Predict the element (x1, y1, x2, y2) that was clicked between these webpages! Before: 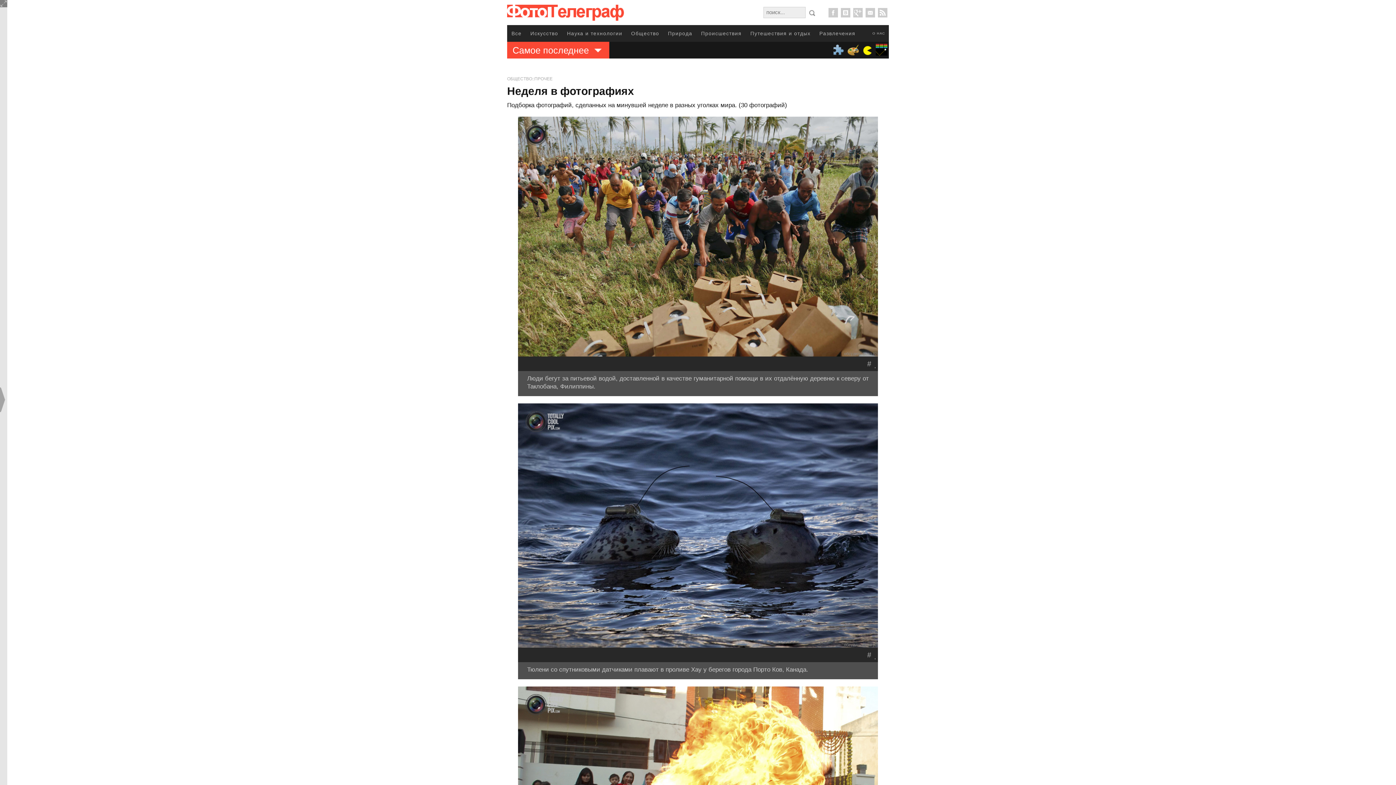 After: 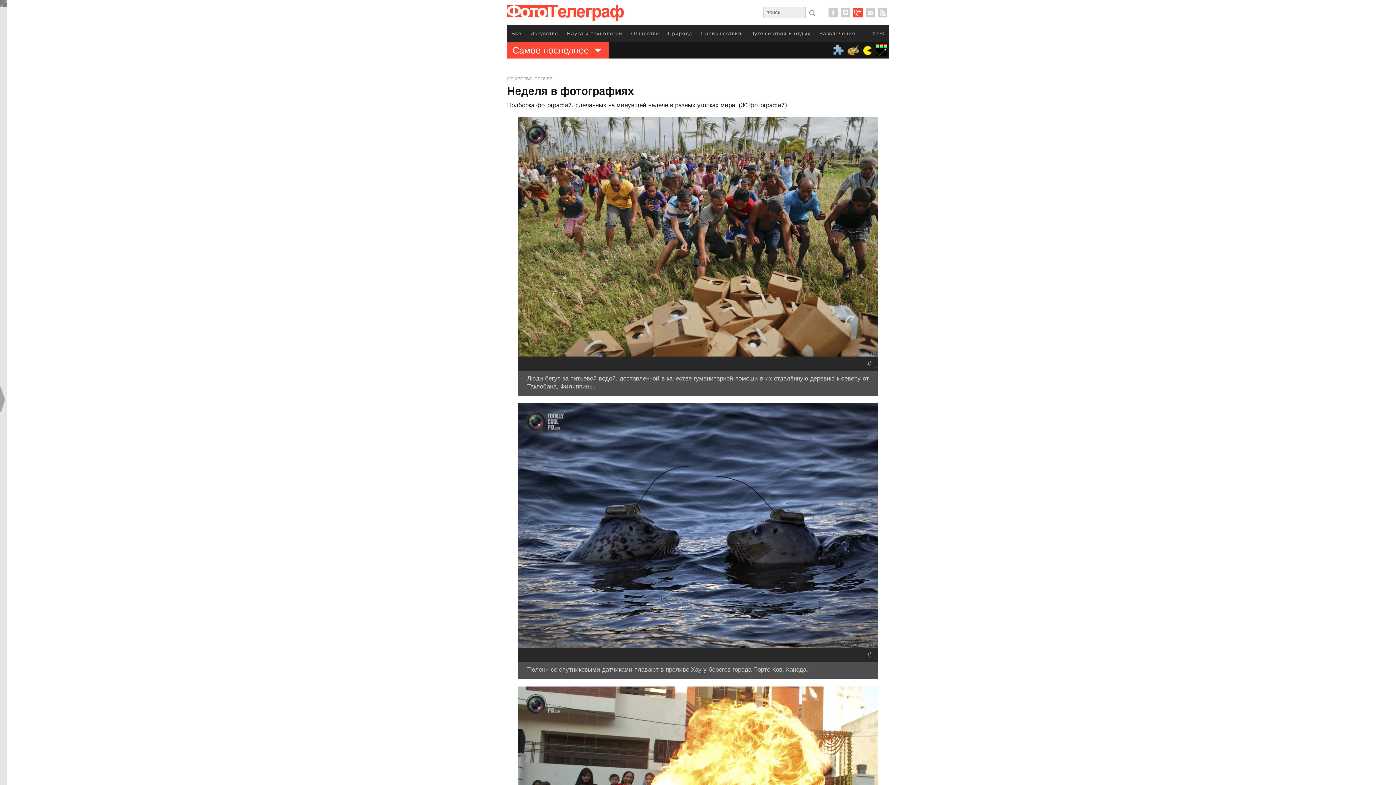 Action: bbox: (852, 6, 864, 18)